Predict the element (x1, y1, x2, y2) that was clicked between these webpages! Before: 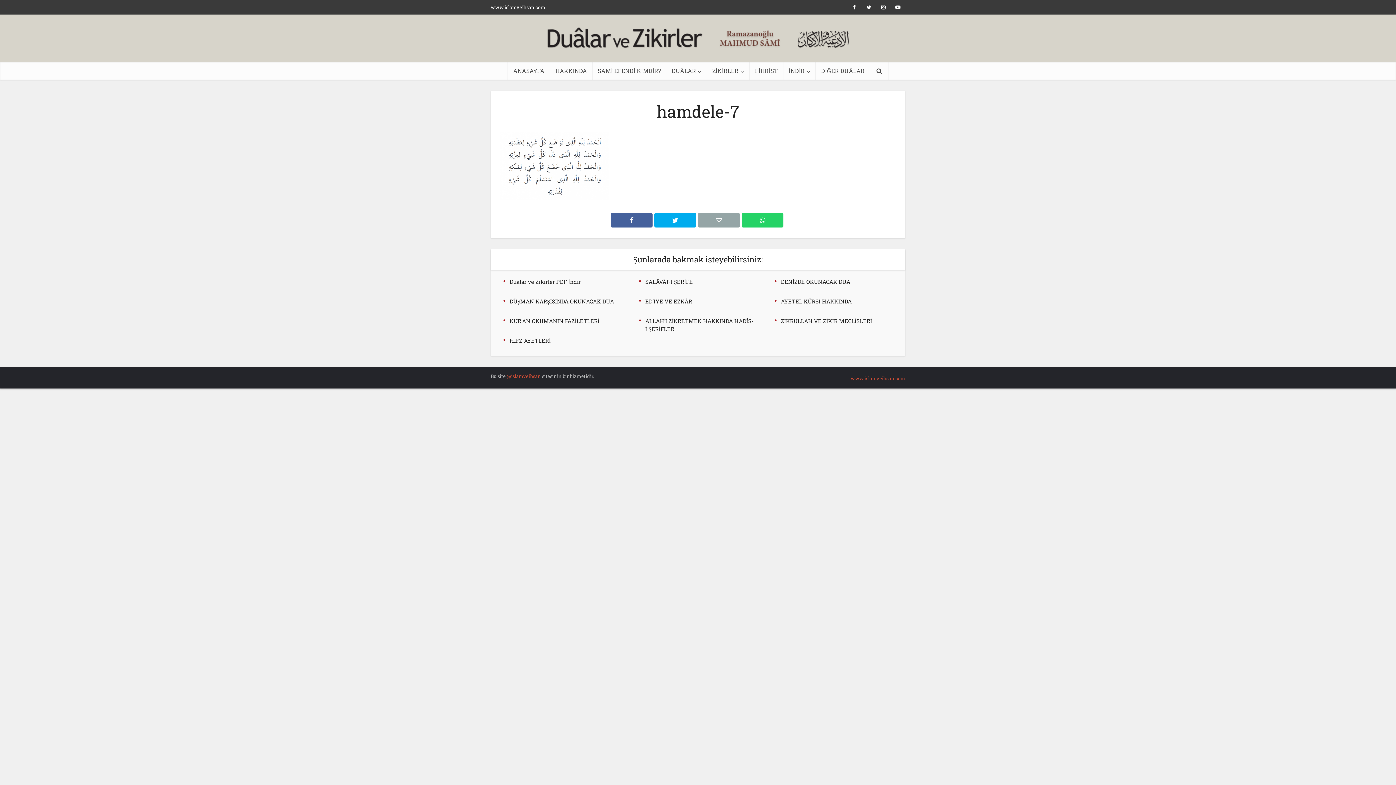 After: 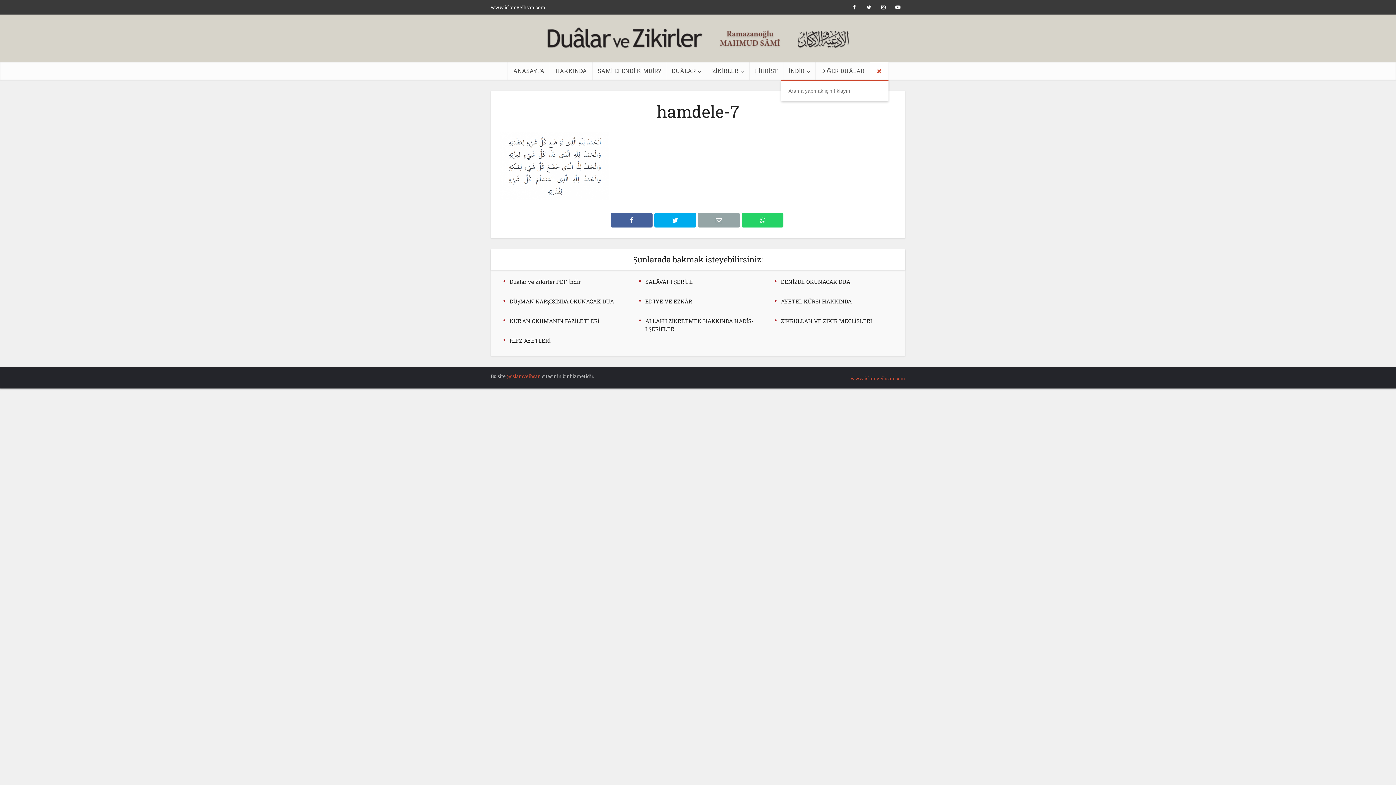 Action: bbox: (870, 61, 888, 80)